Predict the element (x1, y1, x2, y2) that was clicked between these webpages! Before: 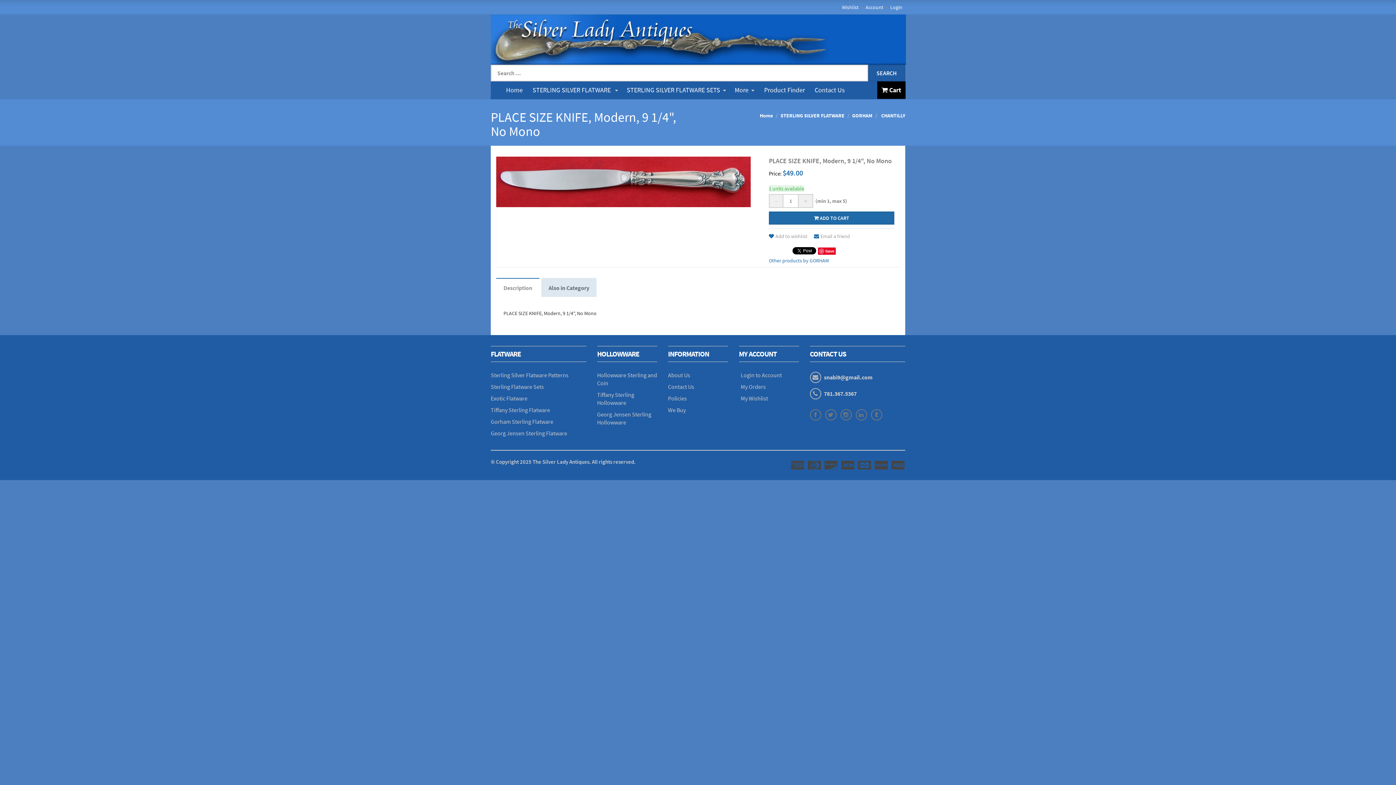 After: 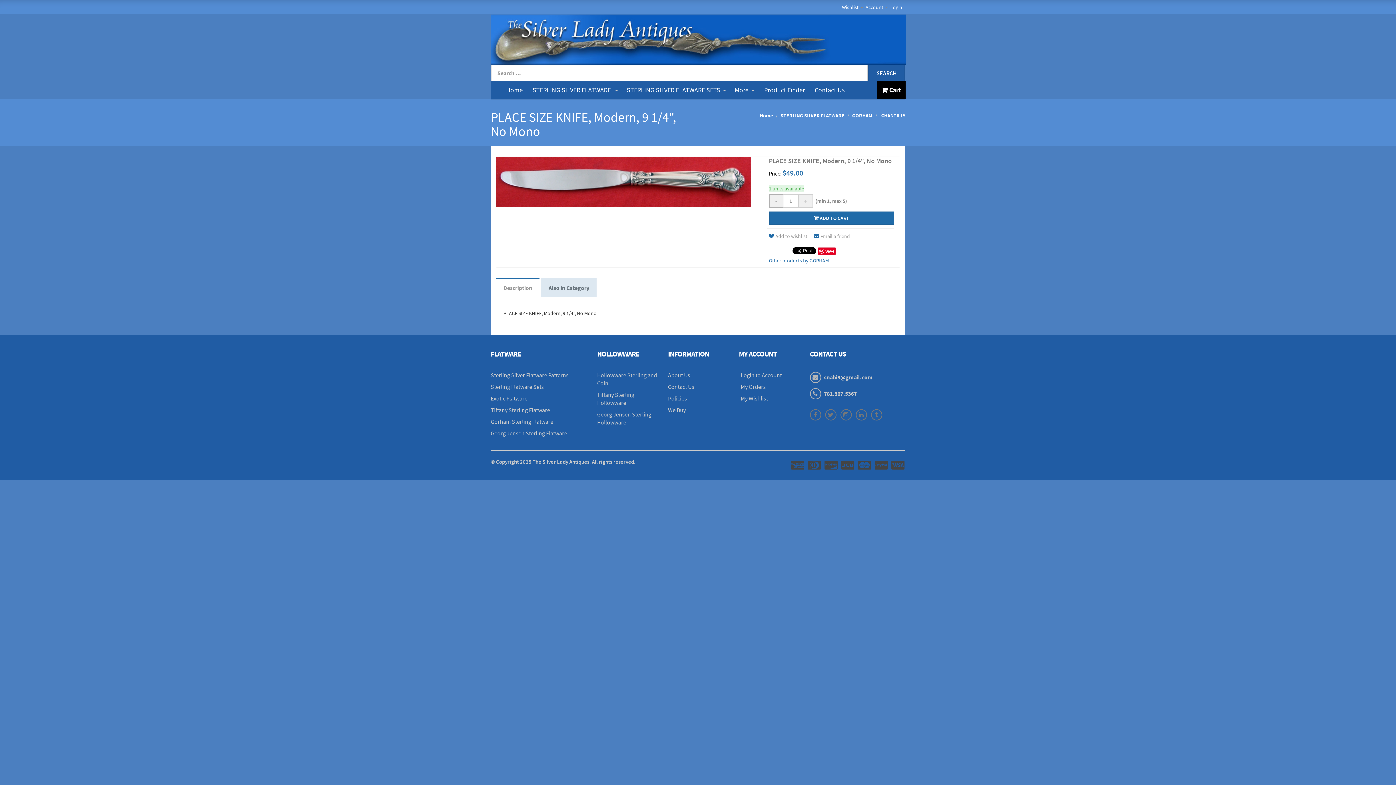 Action: bbox: (769, 194, 783, 208) label: -